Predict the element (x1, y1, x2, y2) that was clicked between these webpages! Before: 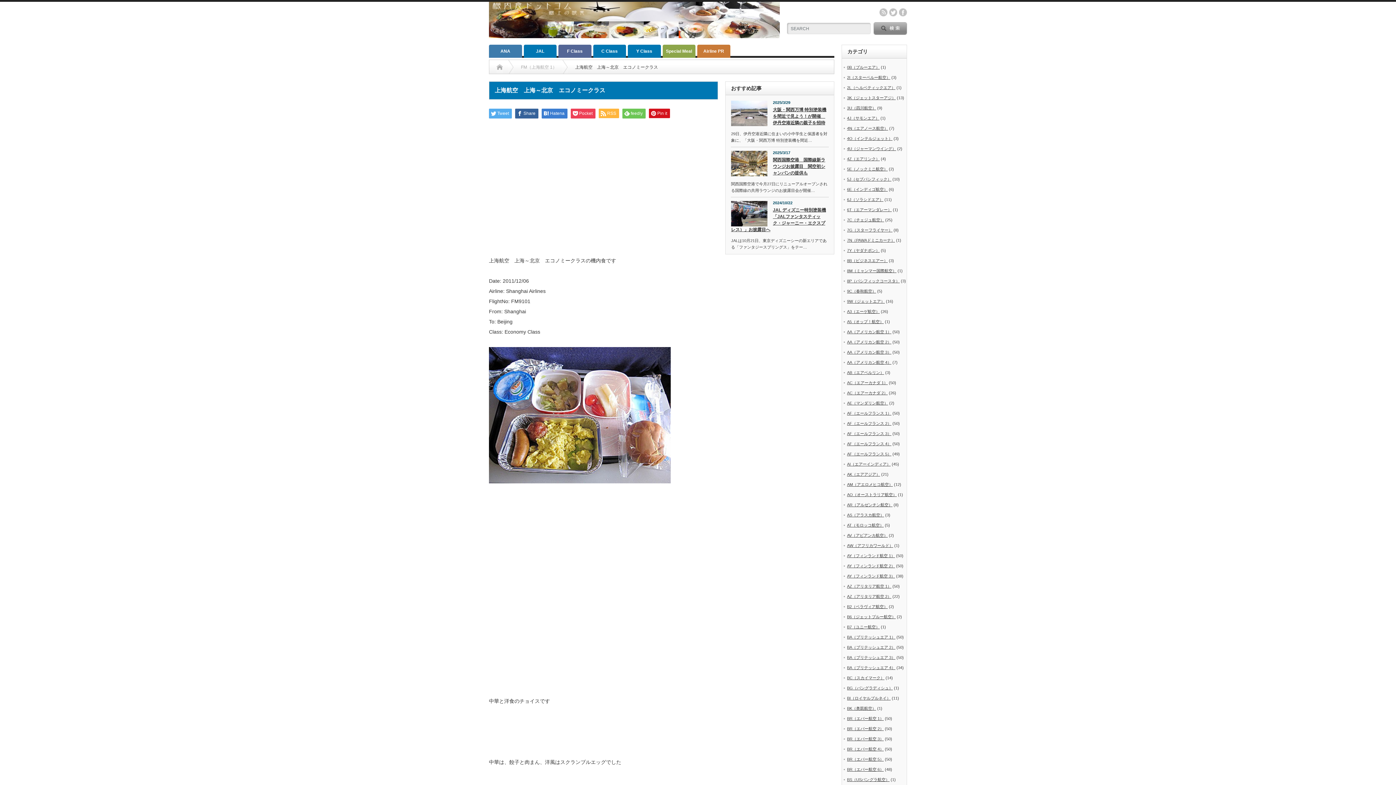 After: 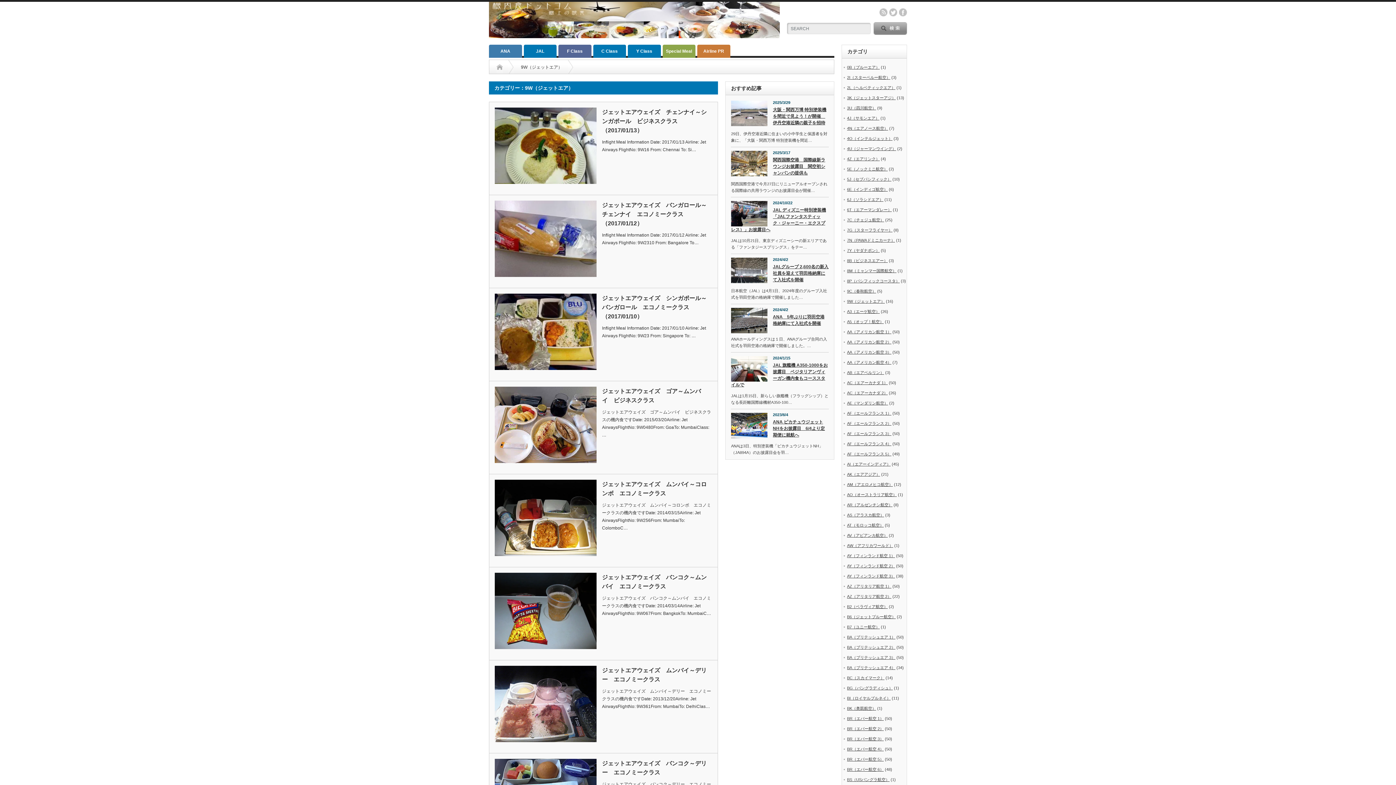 Action: label: 9W（ジェットエア） bbox: (847, 299, 885, 303)